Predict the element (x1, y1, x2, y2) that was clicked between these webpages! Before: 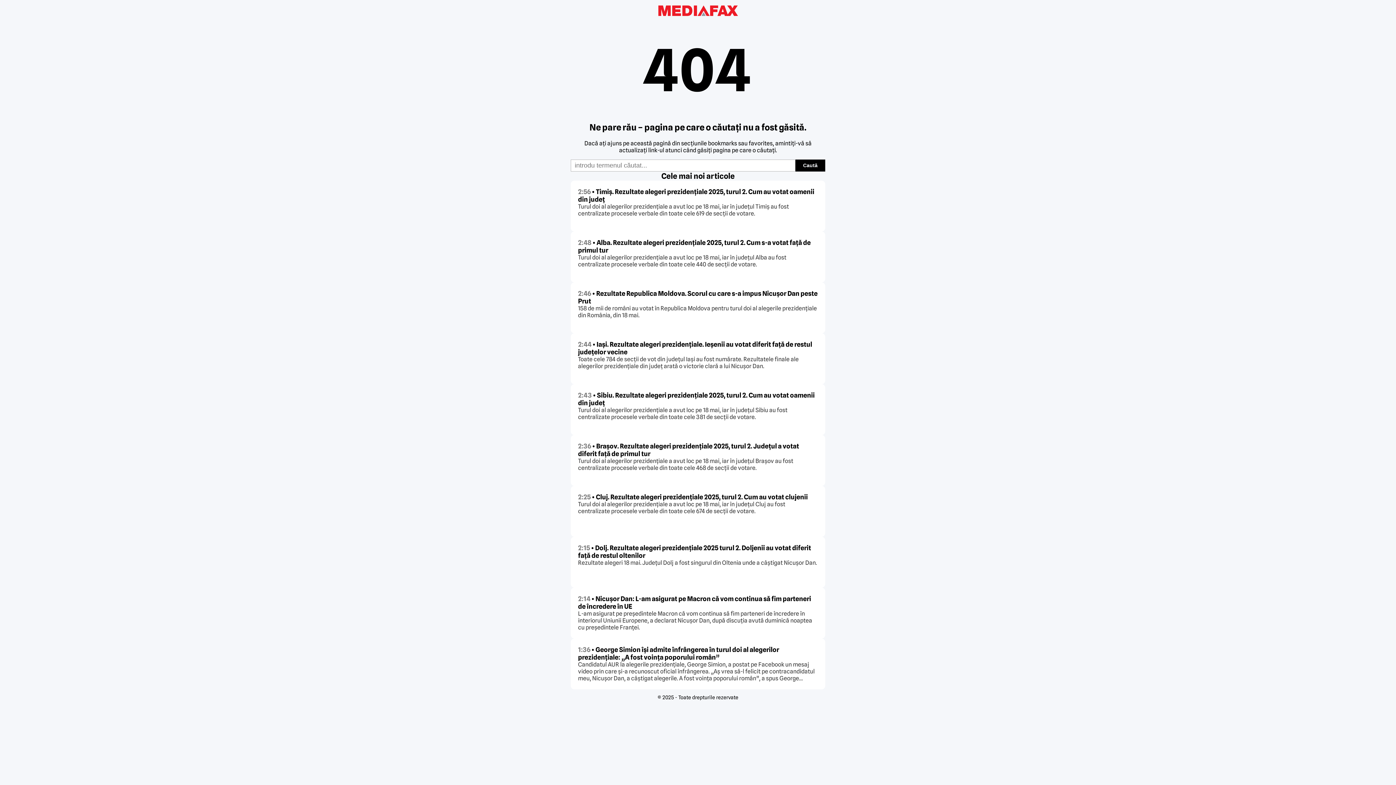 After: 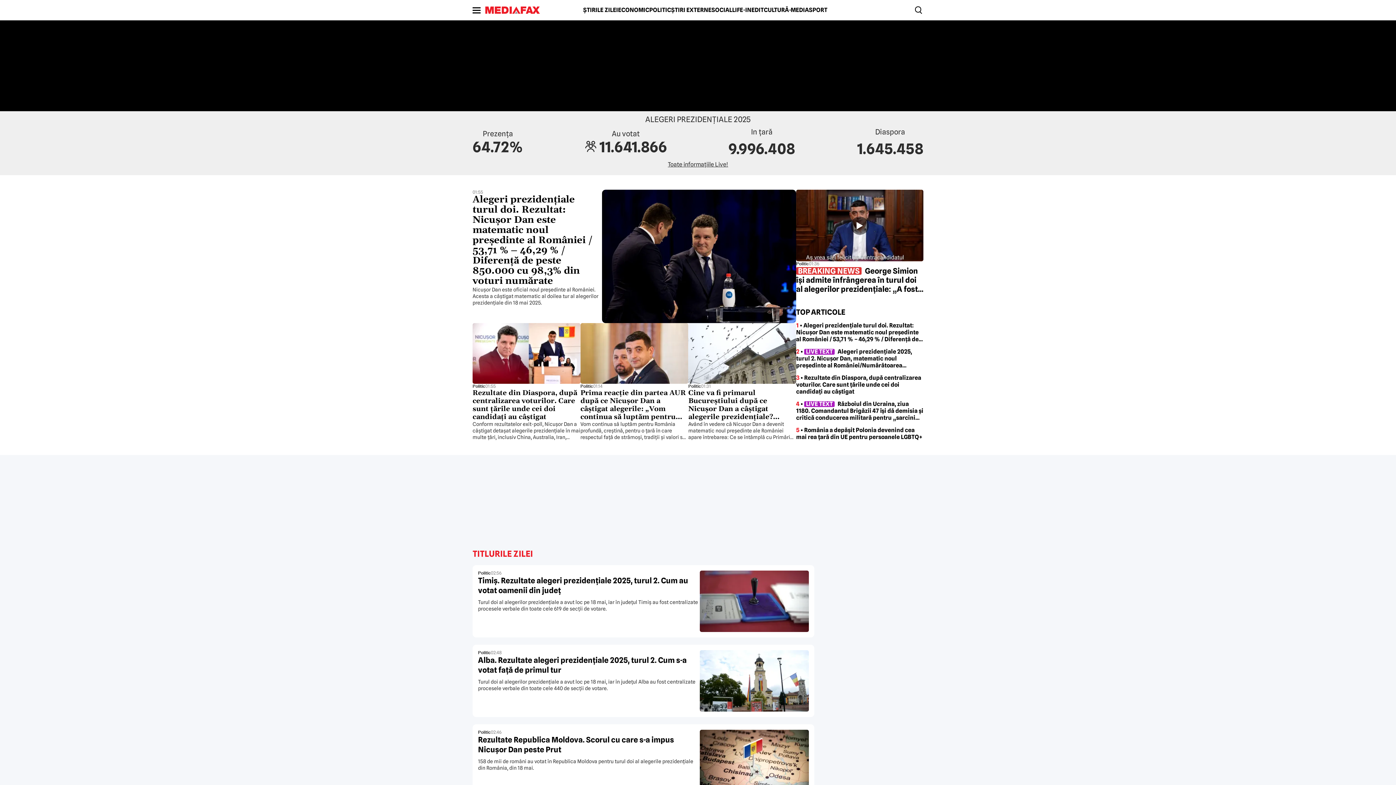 Action: bbox: (658, 10, 738, 17)